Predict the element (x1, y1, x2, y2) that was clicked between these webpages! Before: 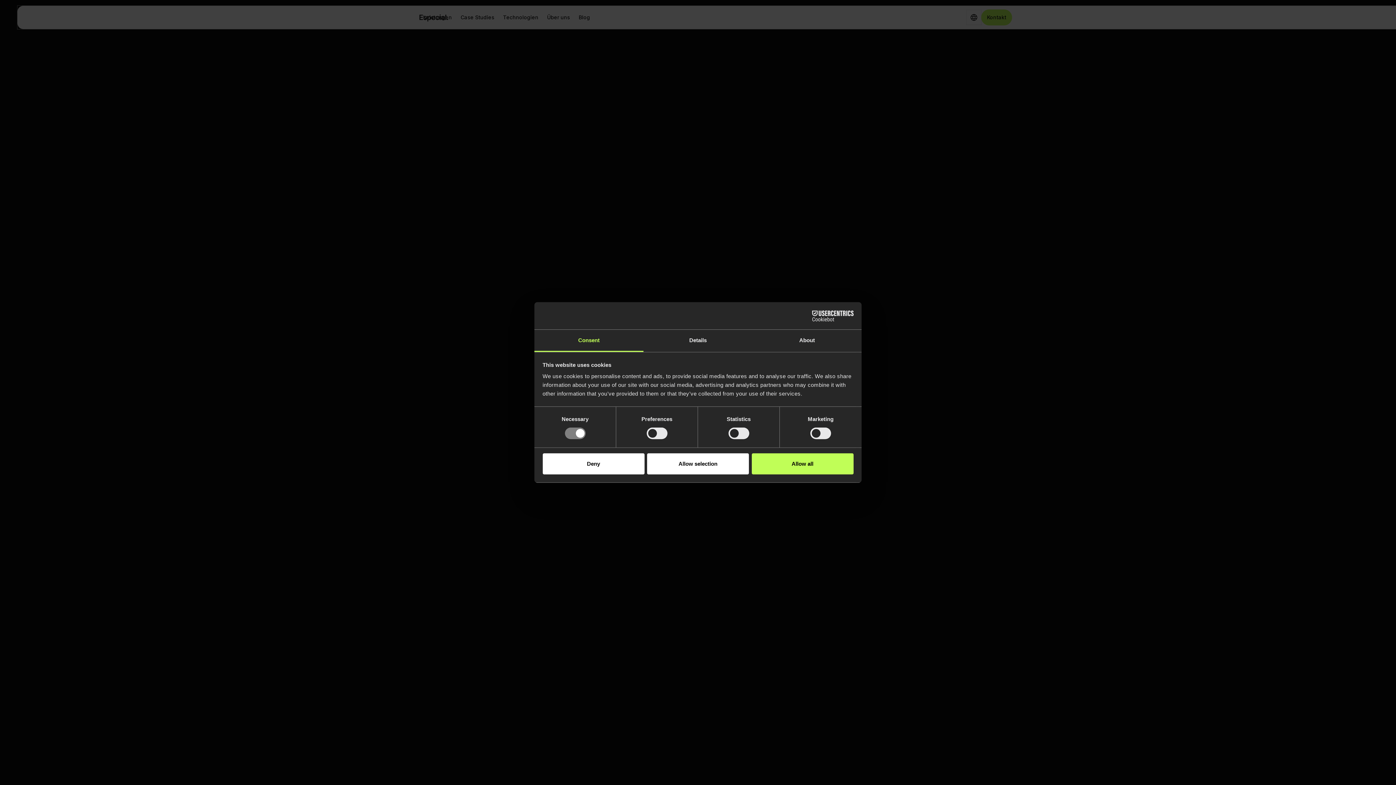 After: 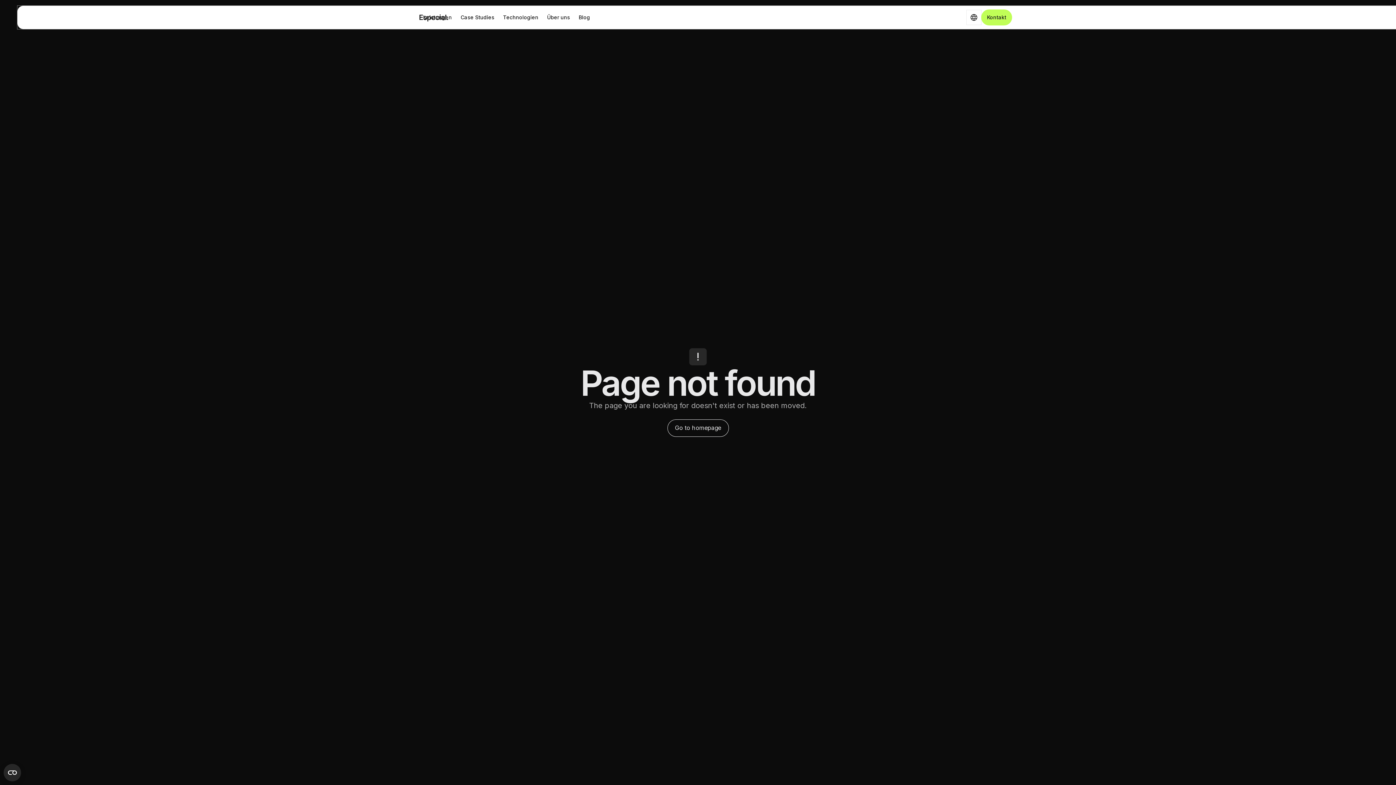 Action: bbox: (647, 453, 749, 474) label: Allow selection